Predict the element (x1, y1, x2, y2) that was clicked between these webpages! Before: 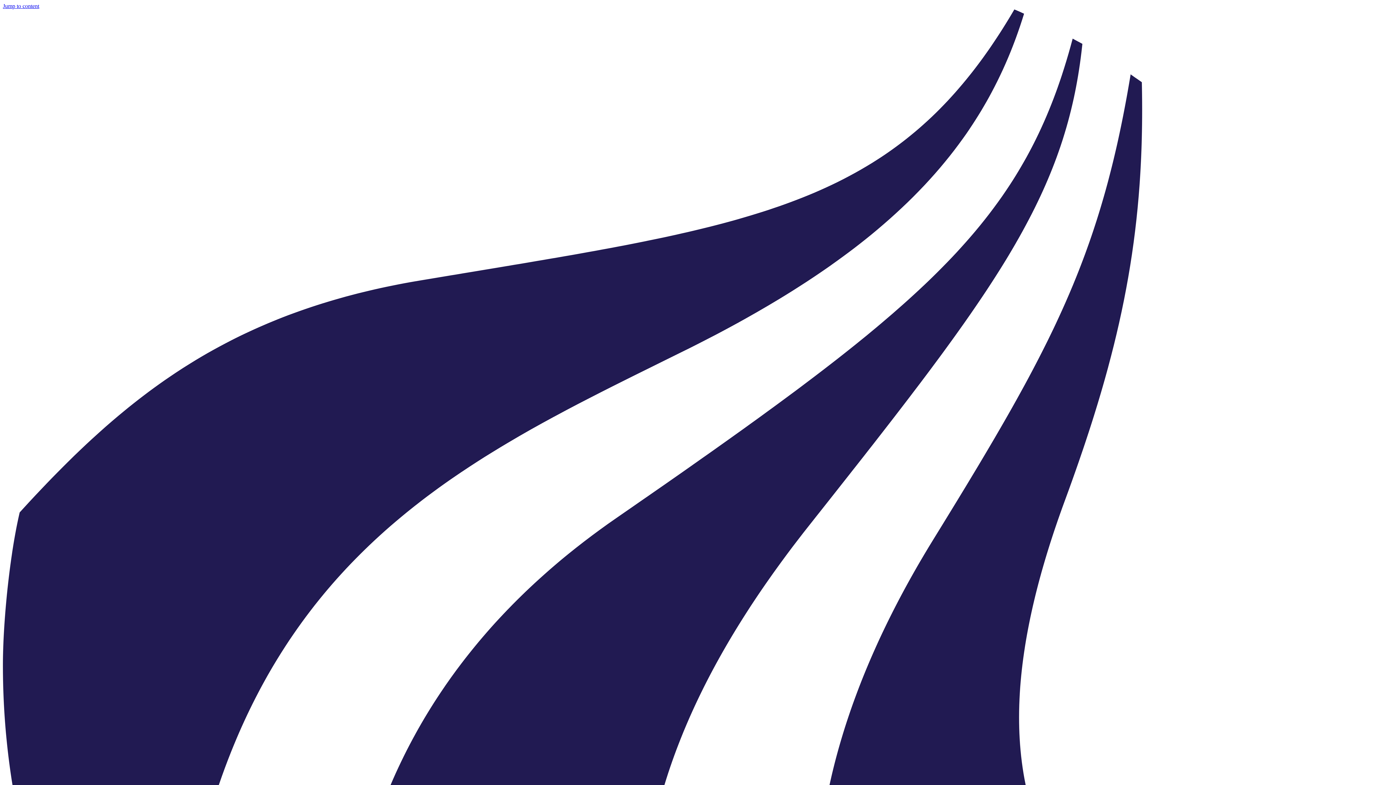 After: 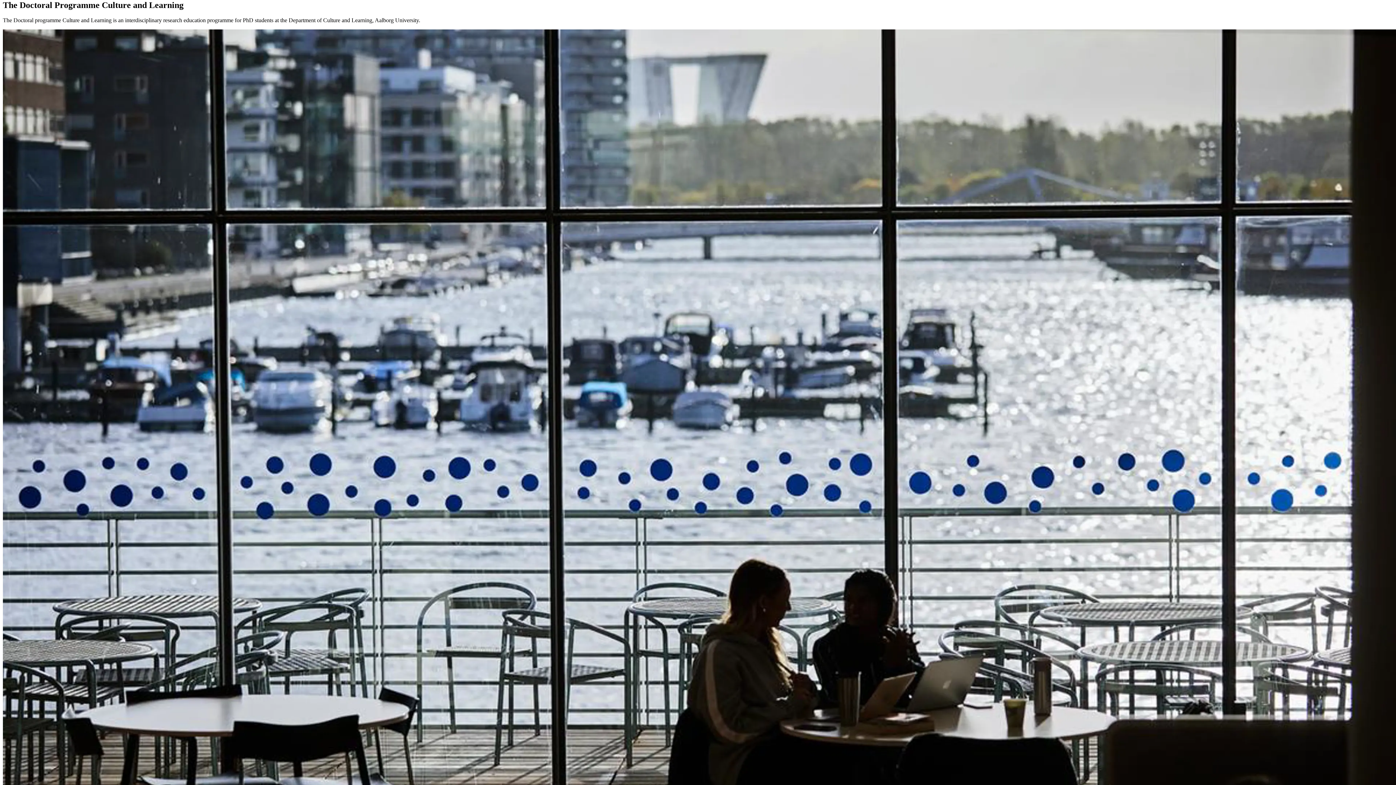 Action: label: Jump to content bbox: (2, 2, 39, 9)